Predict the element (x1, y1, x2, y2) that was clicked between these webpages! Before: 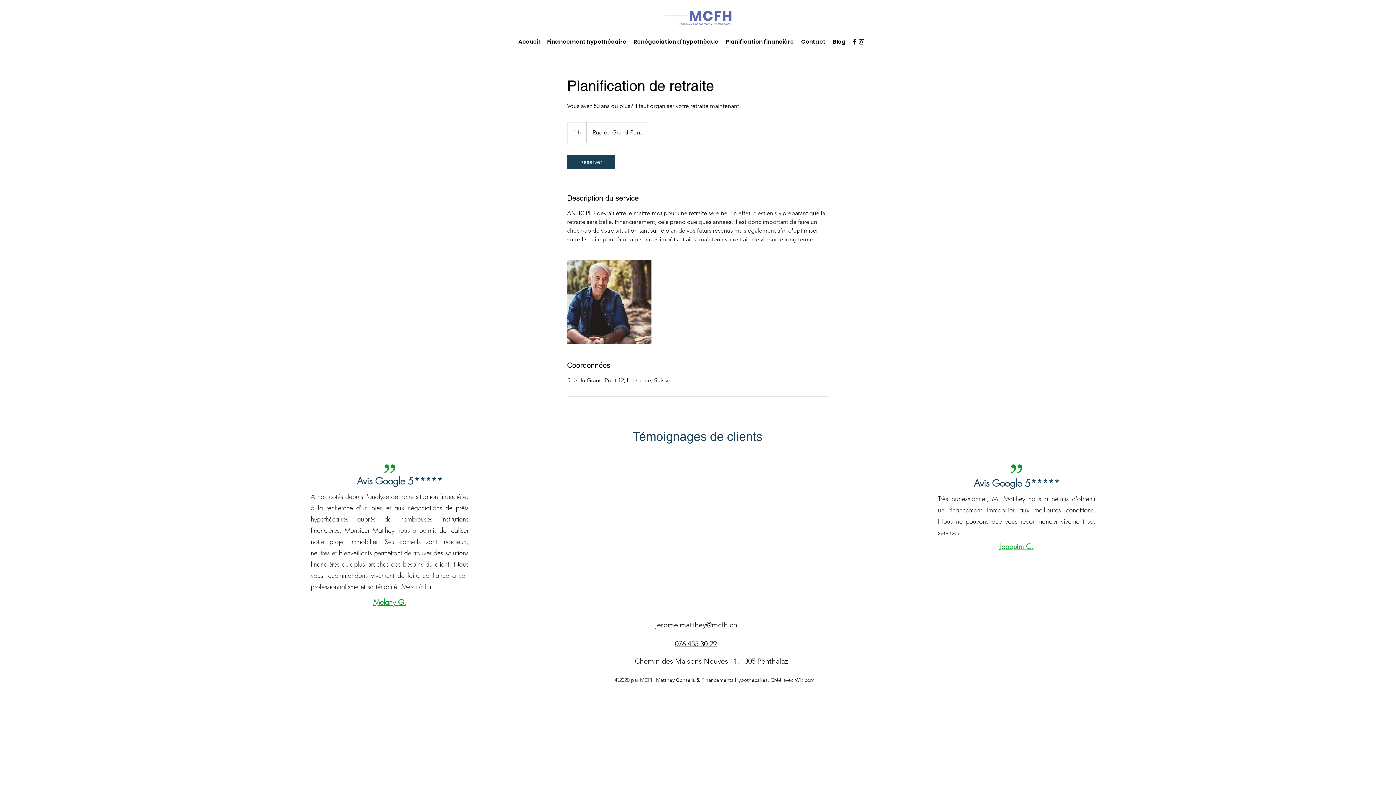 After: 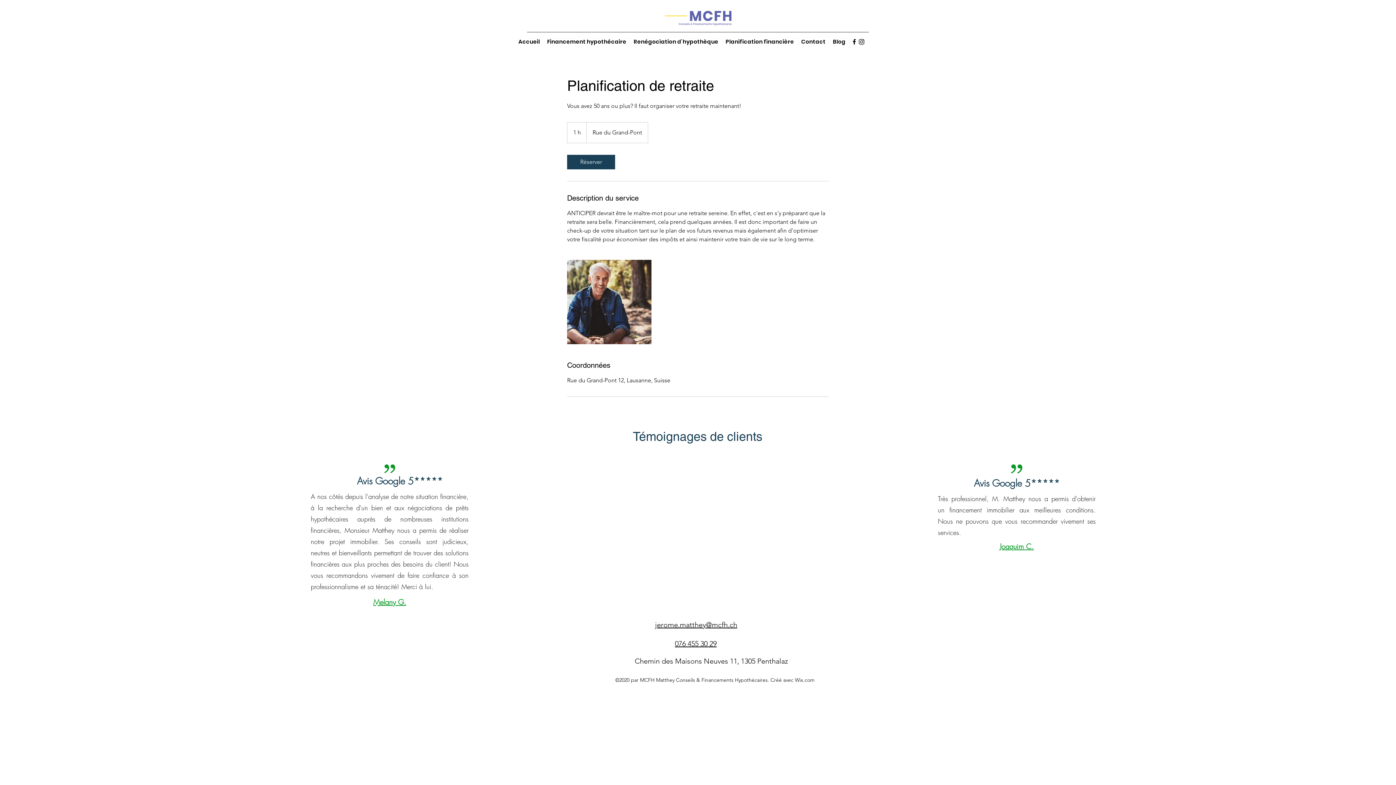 Action: bbox: (1000, 541, 1034, 551) label: Joaquim C.